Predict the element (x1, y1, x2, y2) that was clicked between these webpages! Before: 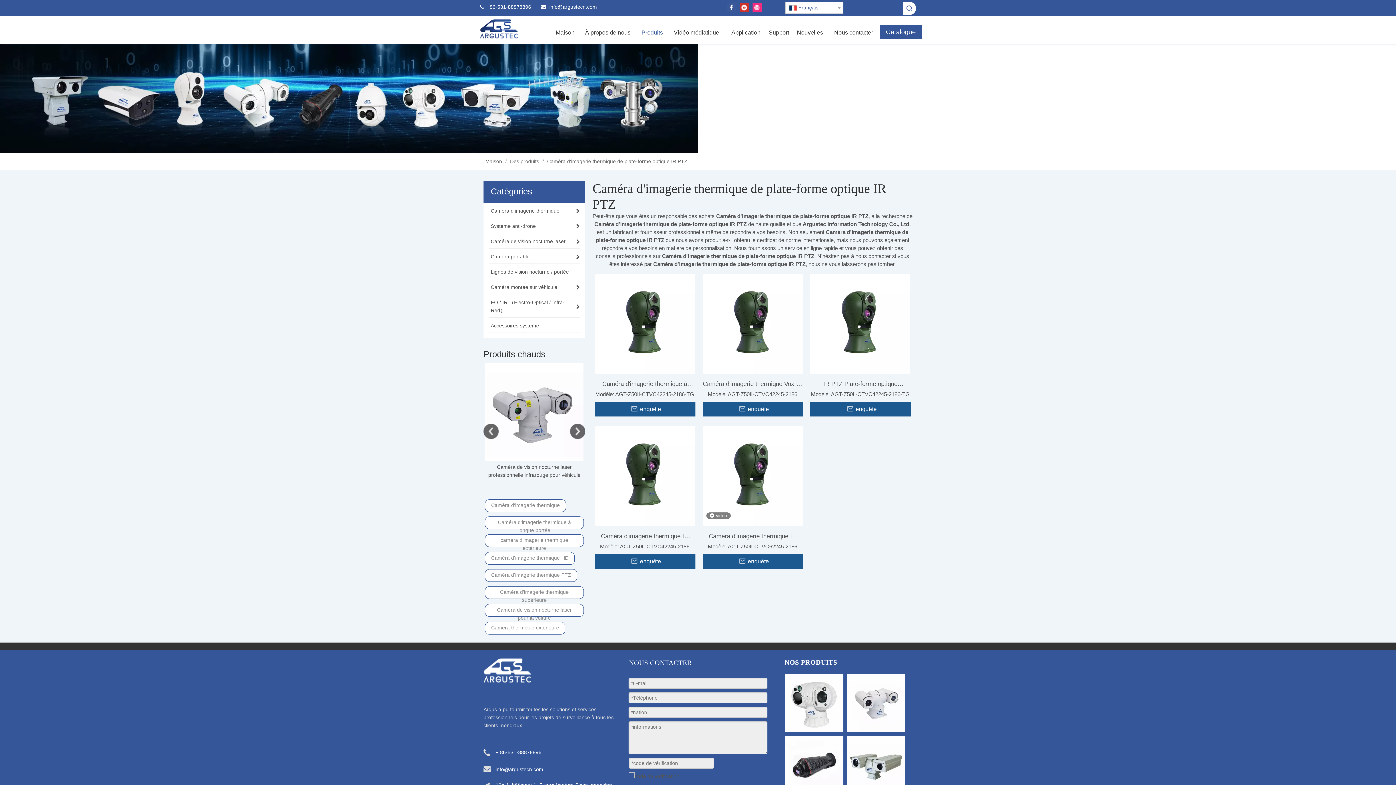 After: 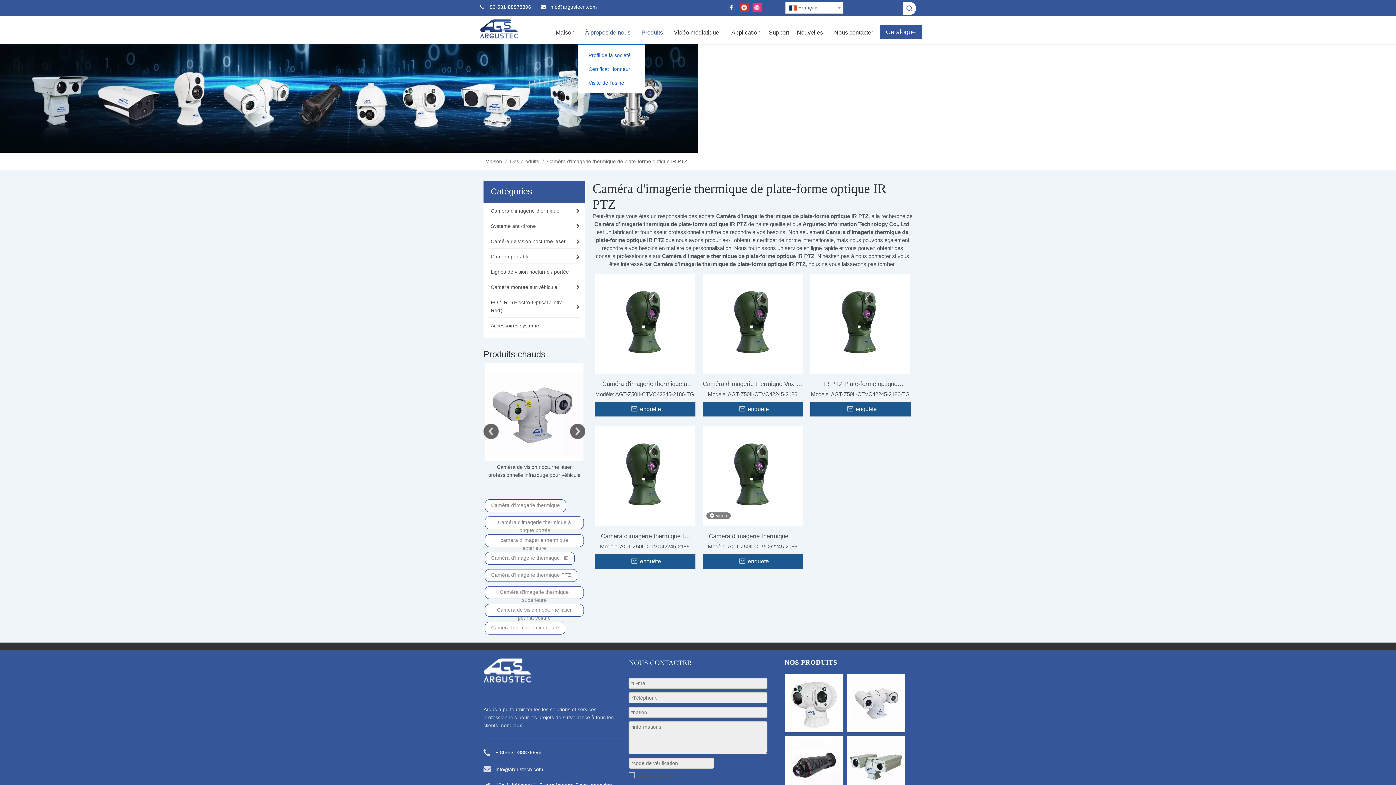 Action: label: À propos de nous bbox: (577, 21, 638, 43)